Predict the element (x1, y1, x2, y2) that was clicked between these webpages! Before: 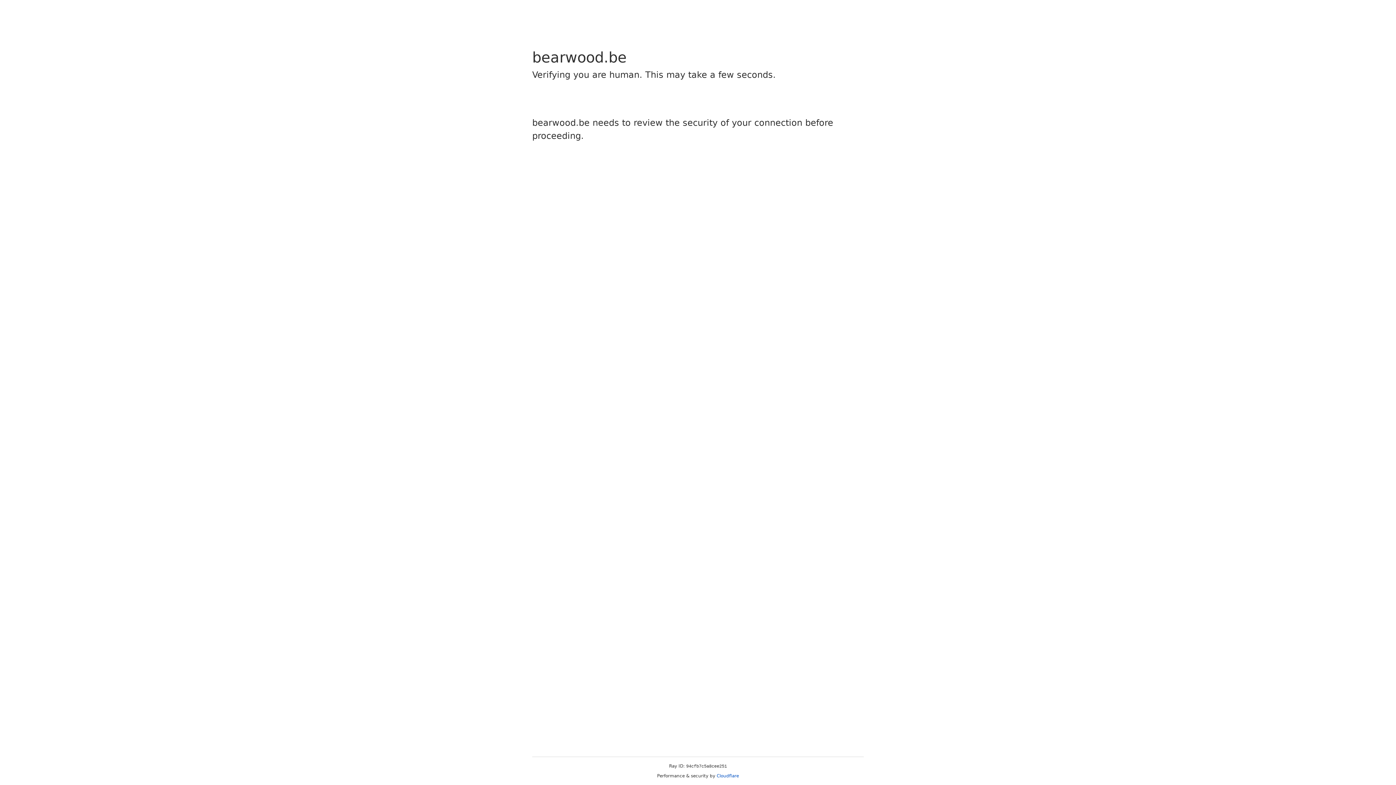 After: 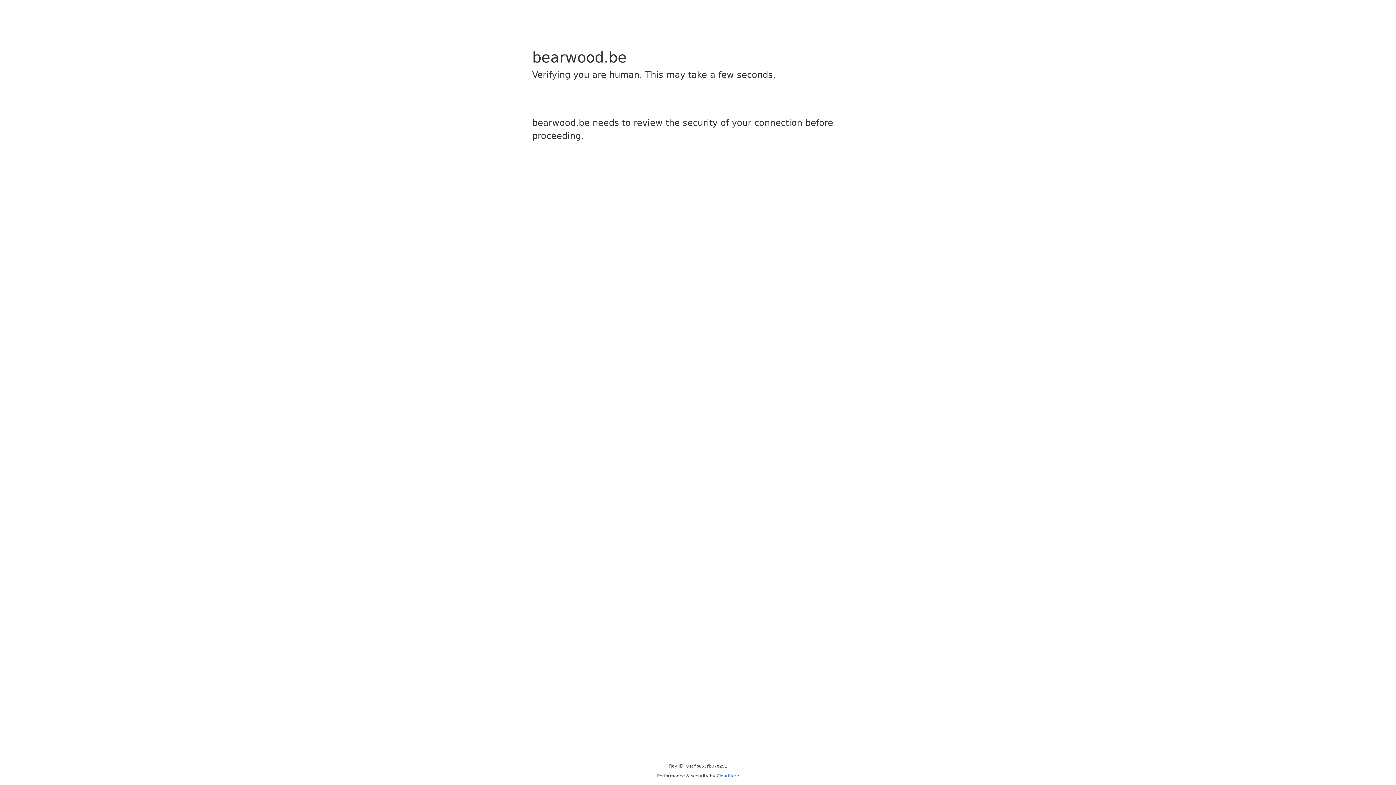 Action: bbox: (716, 773, 739, 778) label: Cloudflare